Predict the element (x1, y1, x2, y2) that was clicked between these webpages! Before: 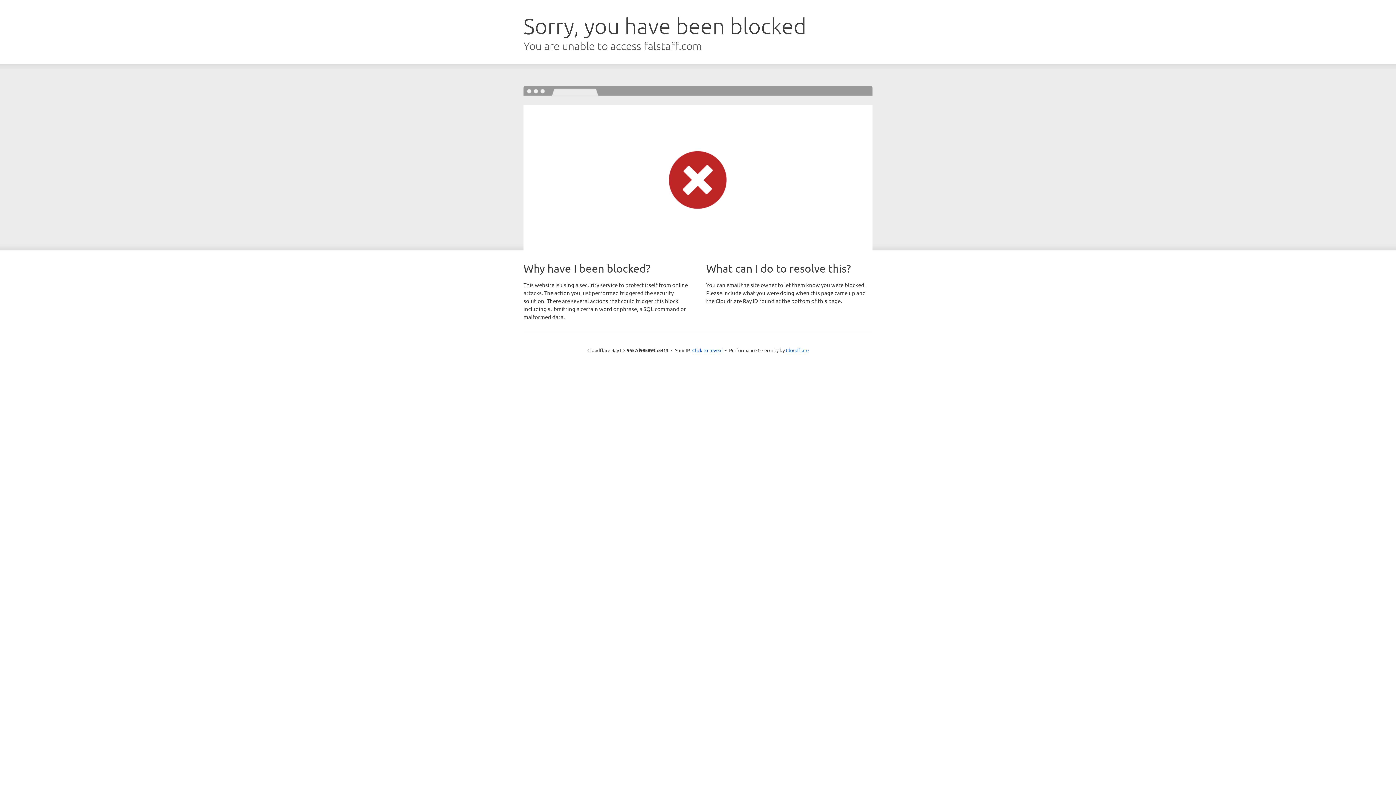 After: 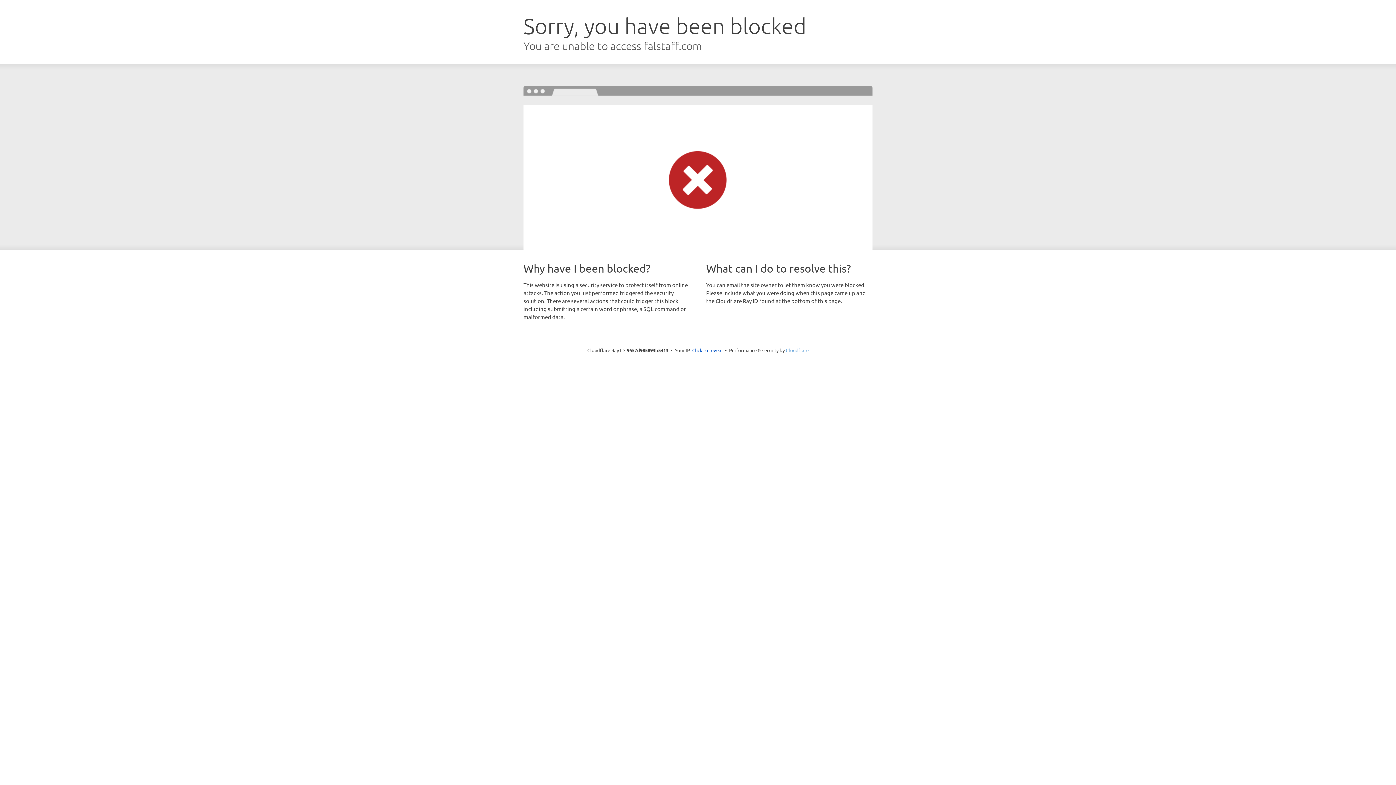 Action: bbox: (786, 347, 808, 353) label: Cloudflare